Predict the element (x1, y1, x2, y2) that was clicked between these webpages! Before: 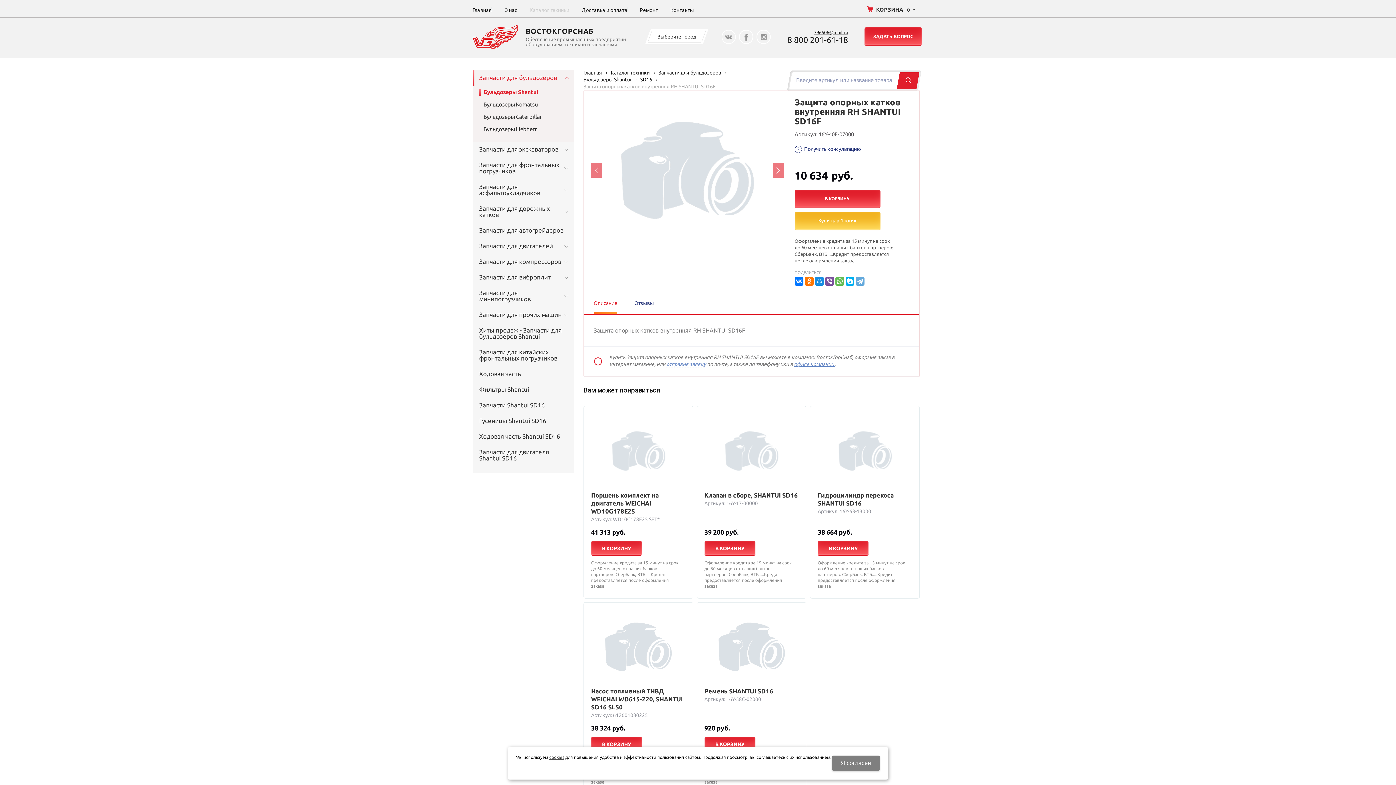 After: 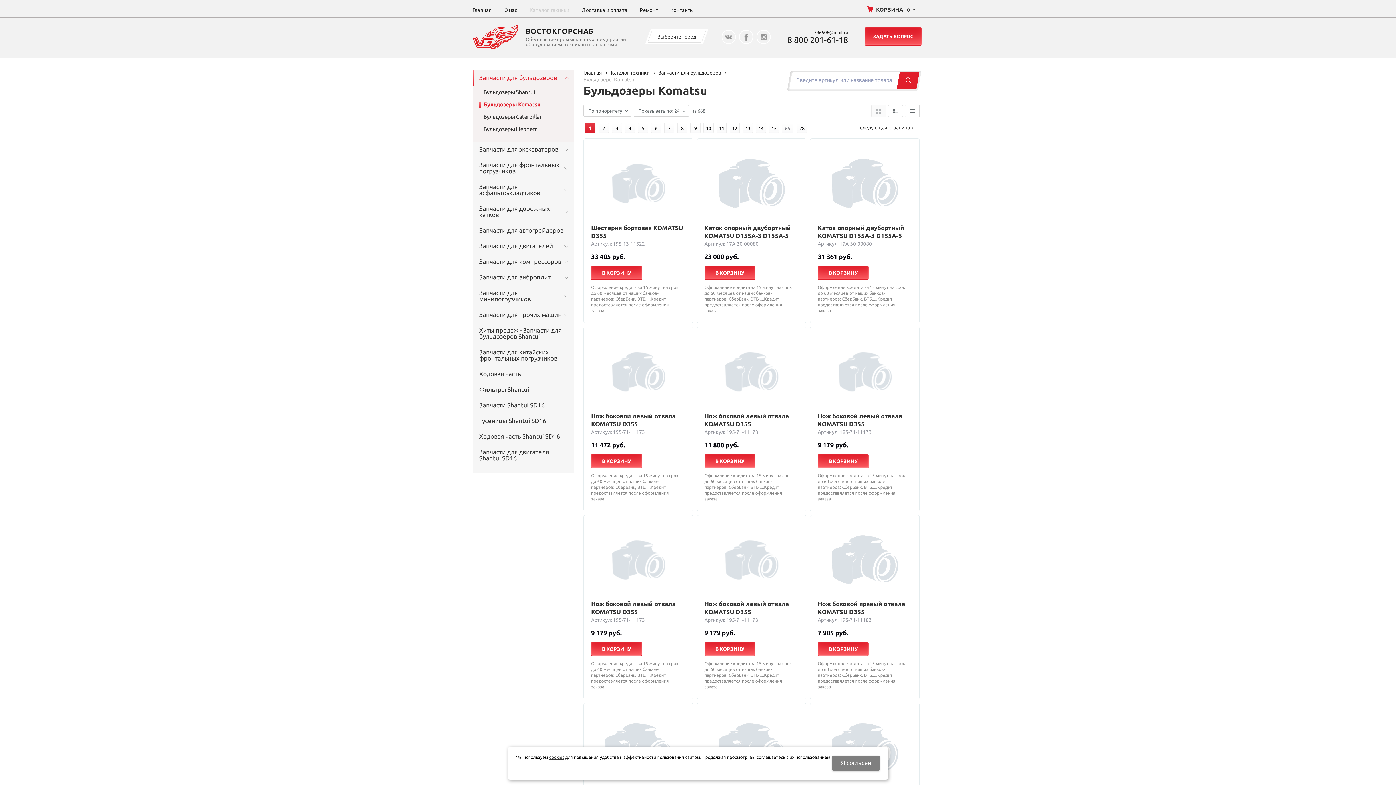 Action: bbox: (483, 101, 570, 107) label: Бульдозеры Komatsu